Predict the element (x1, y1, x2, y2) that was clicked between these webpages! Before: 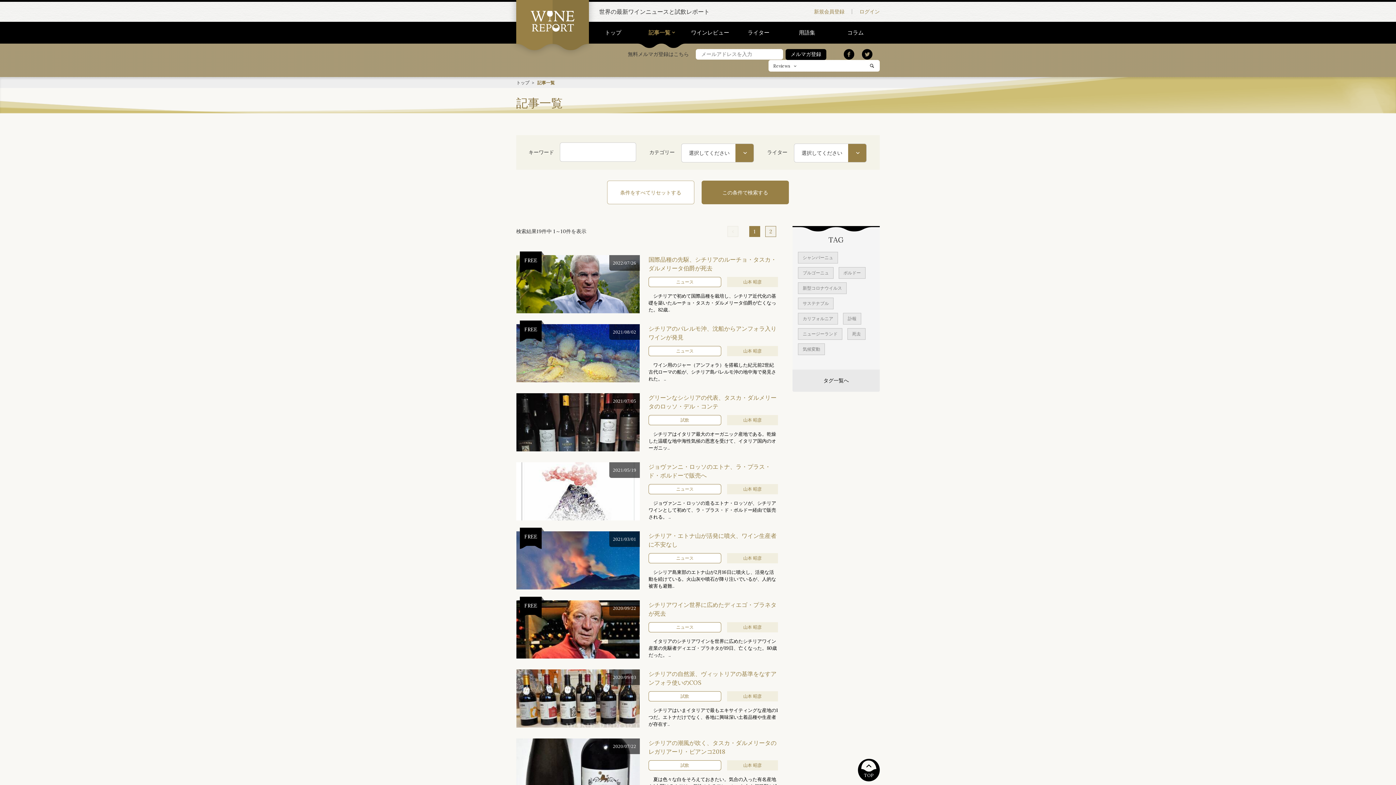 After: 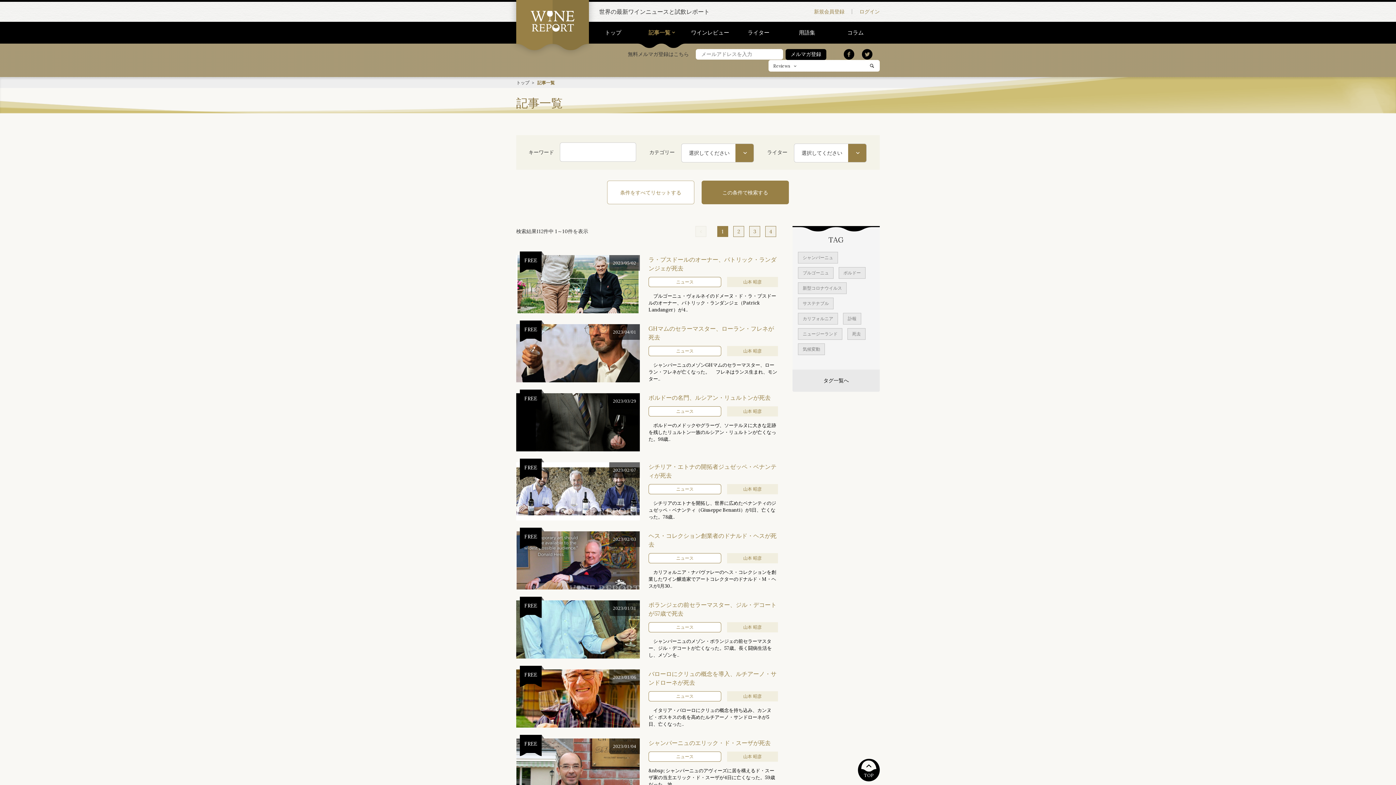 Action: label: 死去 bbox: (847, 328, 865, 339)